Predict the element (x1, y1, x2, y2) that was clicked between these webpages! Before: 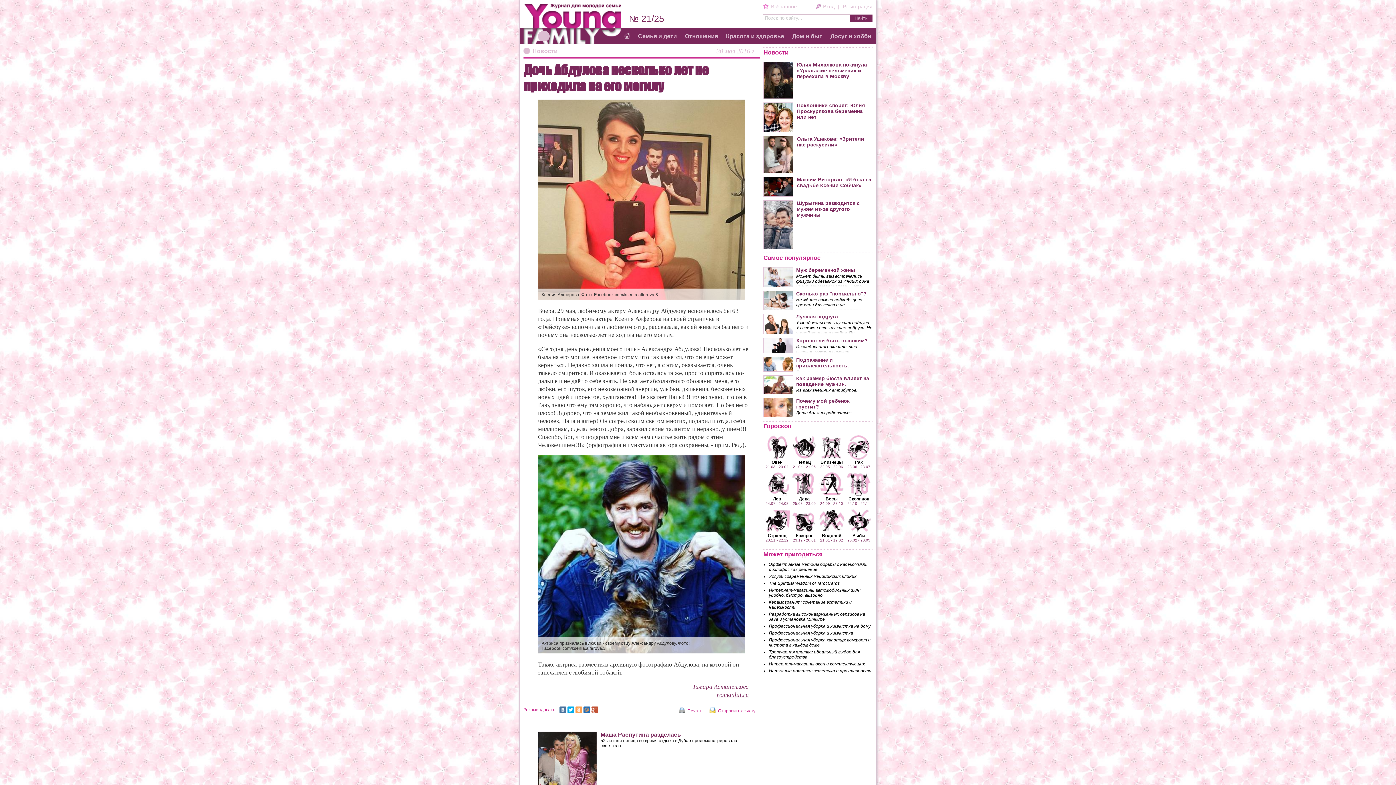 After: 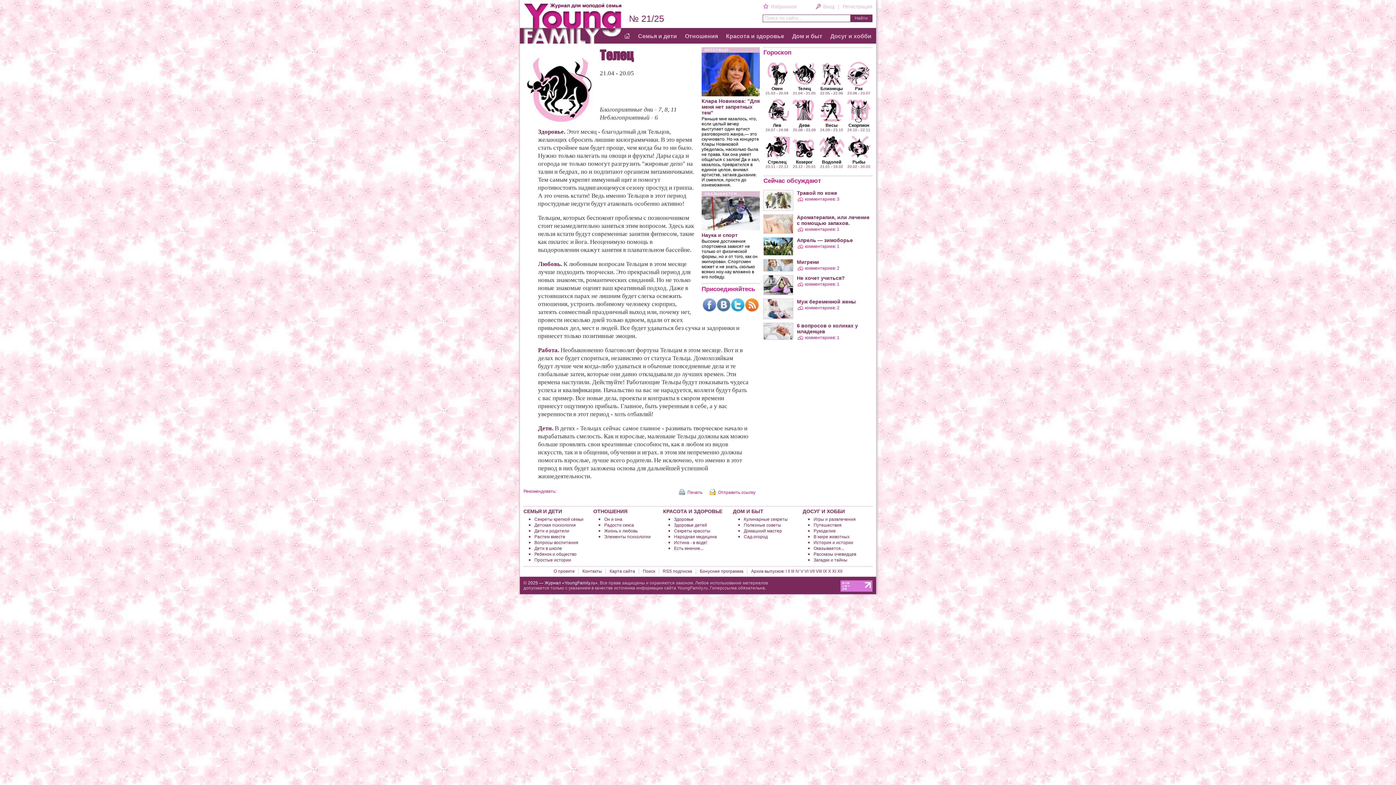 Action: label: Телец
21.04 - 21.05 bbox: (790, 435, 818, 468)